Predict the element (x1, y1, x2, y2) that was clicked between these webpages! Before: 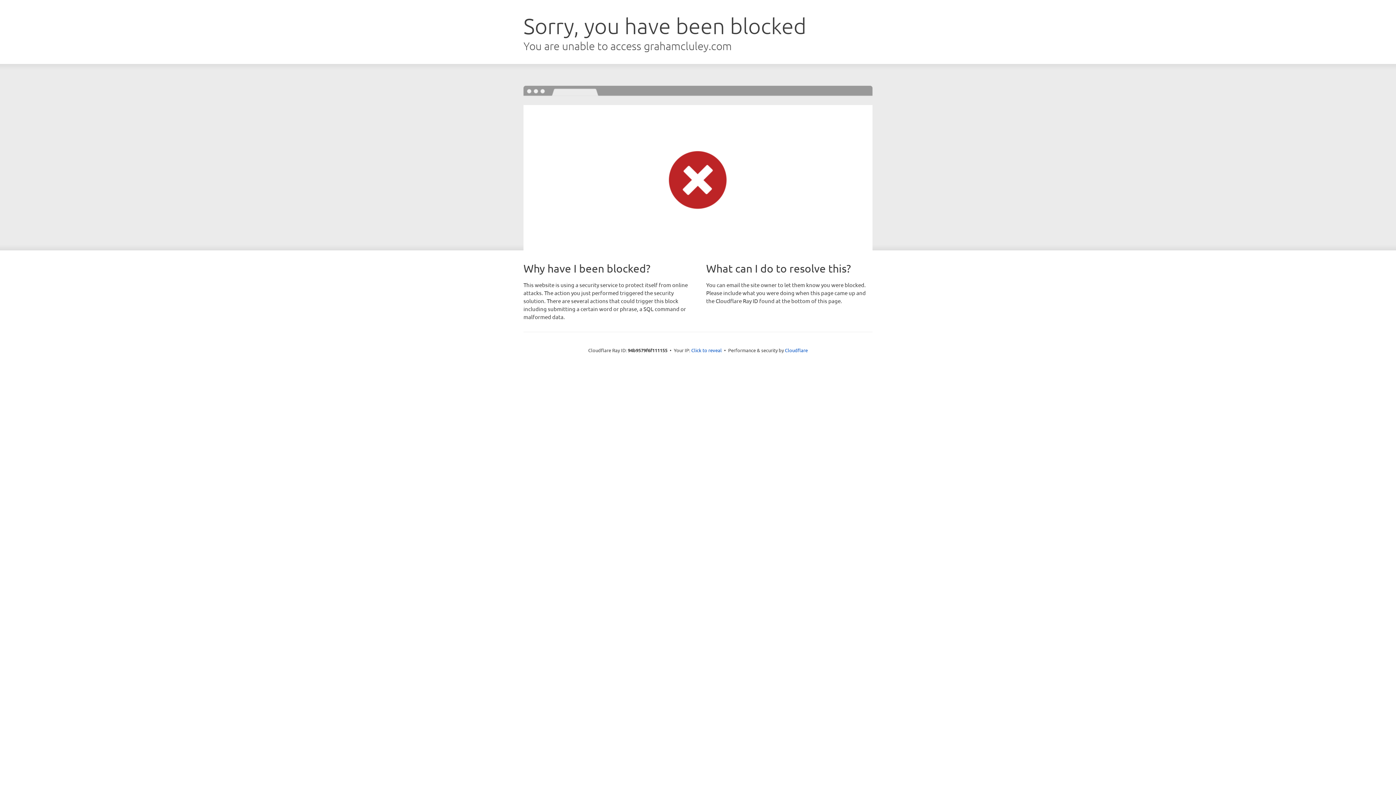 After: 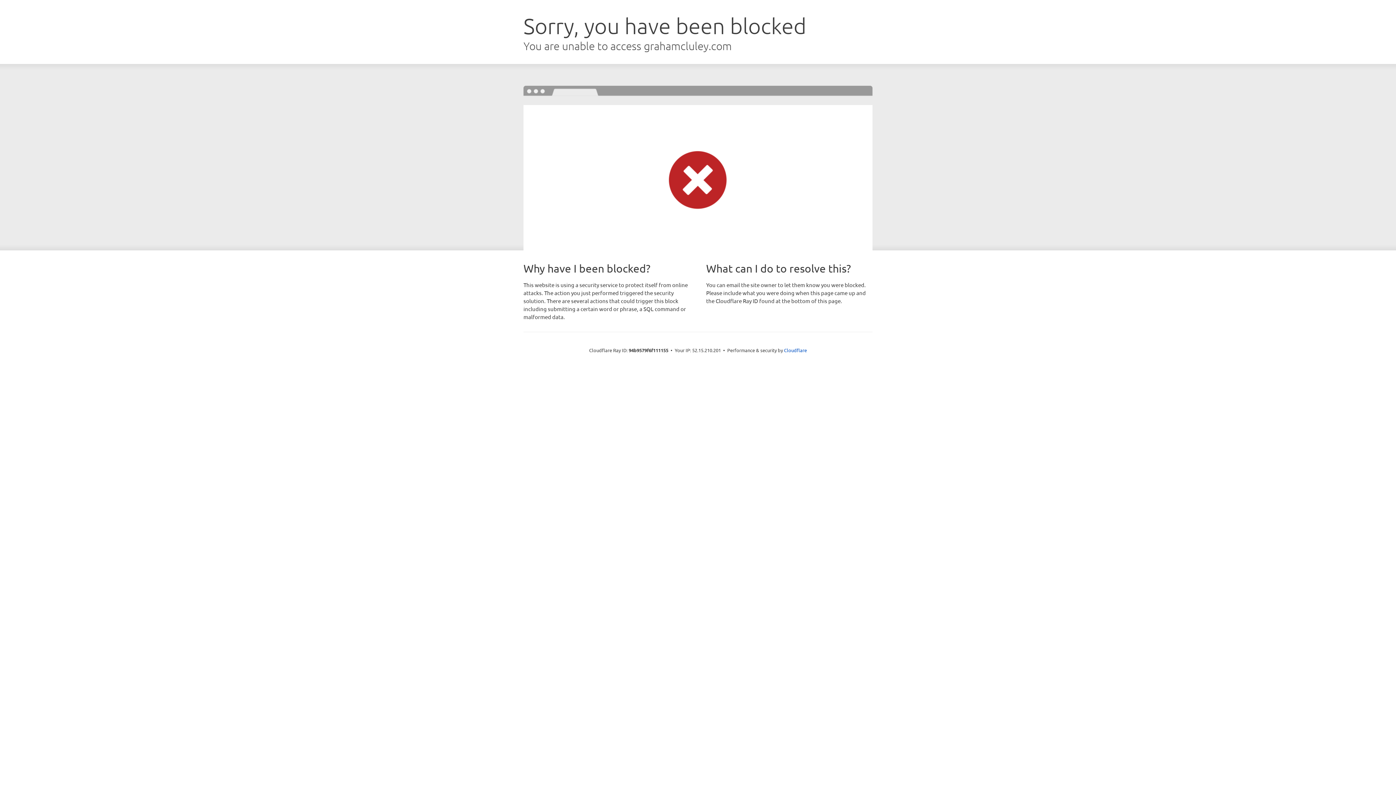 Action: label: Click to reveal bbox: (691, 346, 722, 353)